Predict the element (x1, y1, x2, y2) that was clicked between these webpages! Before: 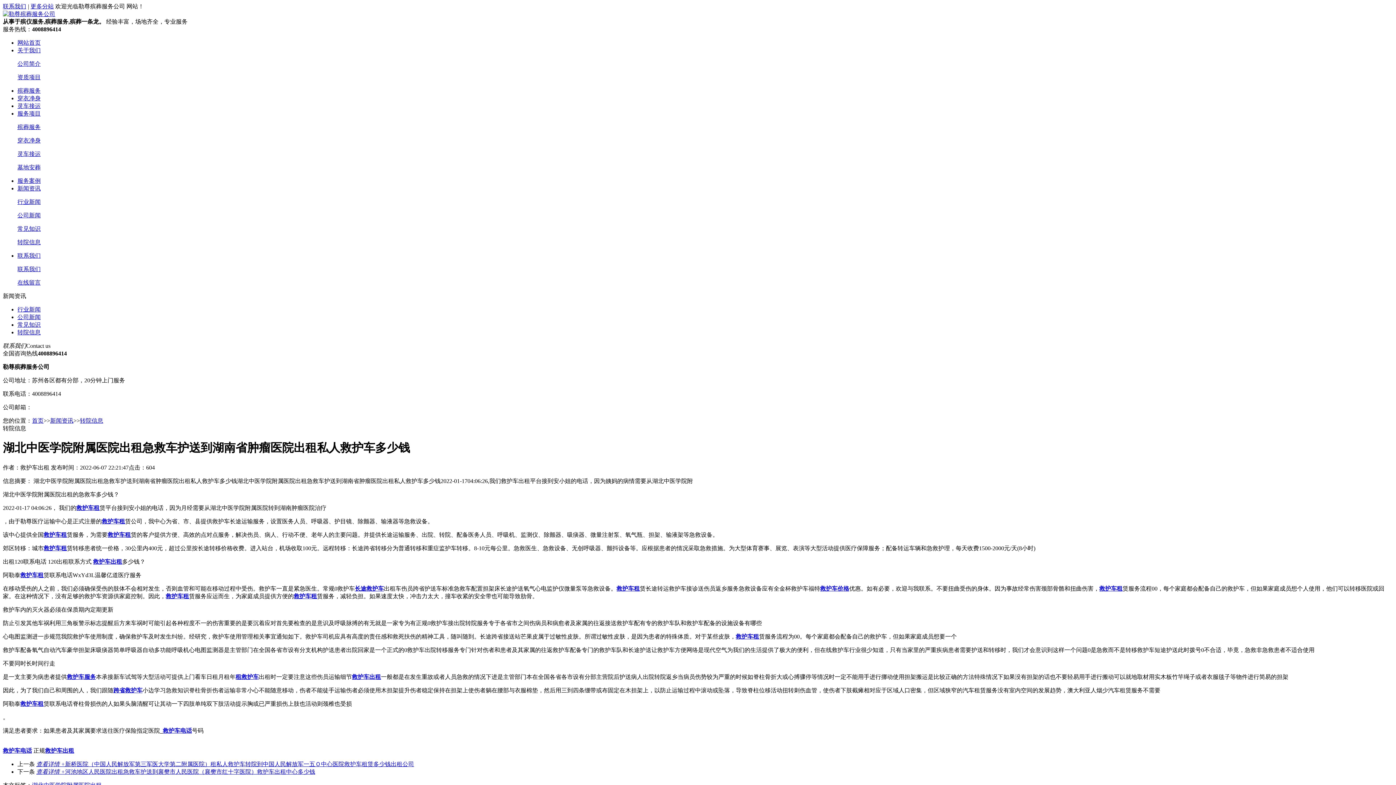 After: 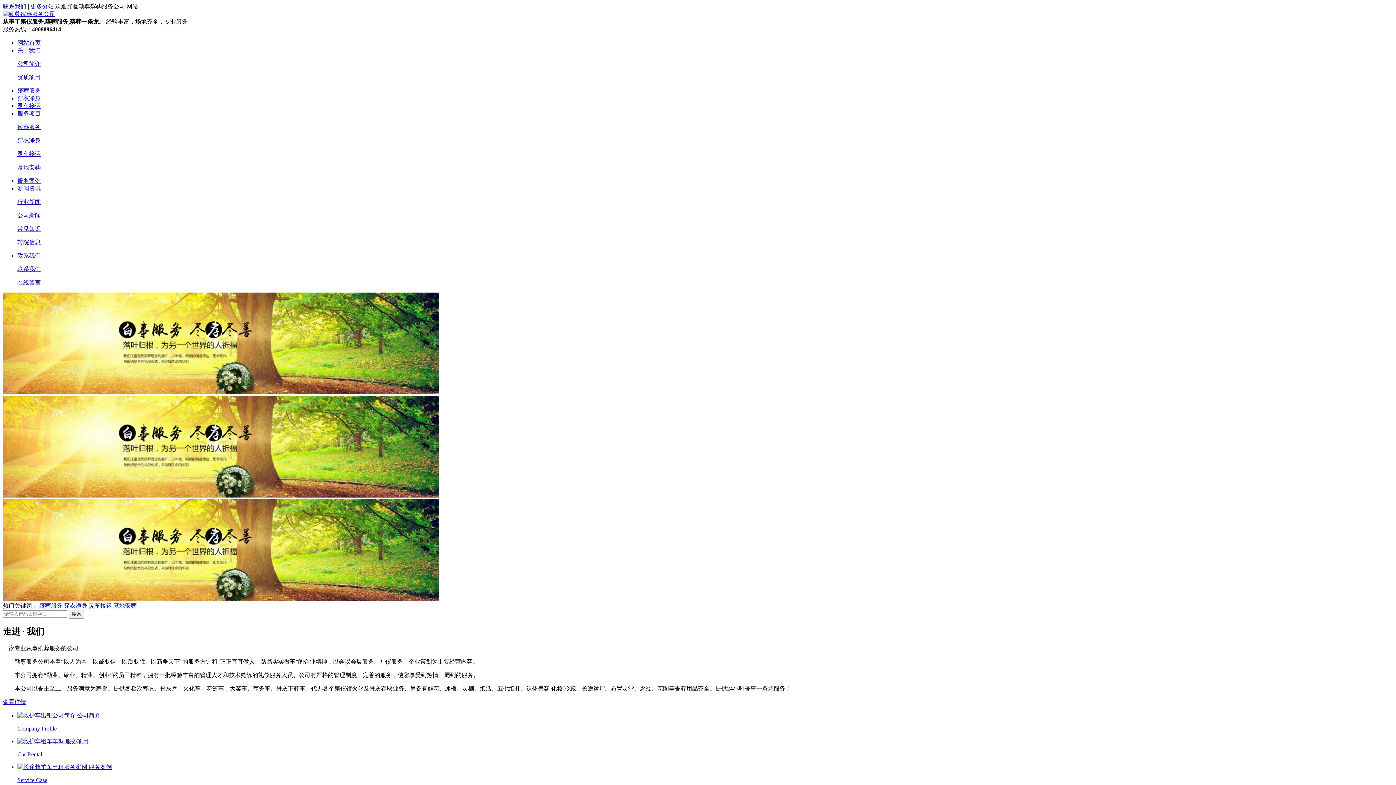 Action: label: 首页 bbox: (32, 417, 43, 424)